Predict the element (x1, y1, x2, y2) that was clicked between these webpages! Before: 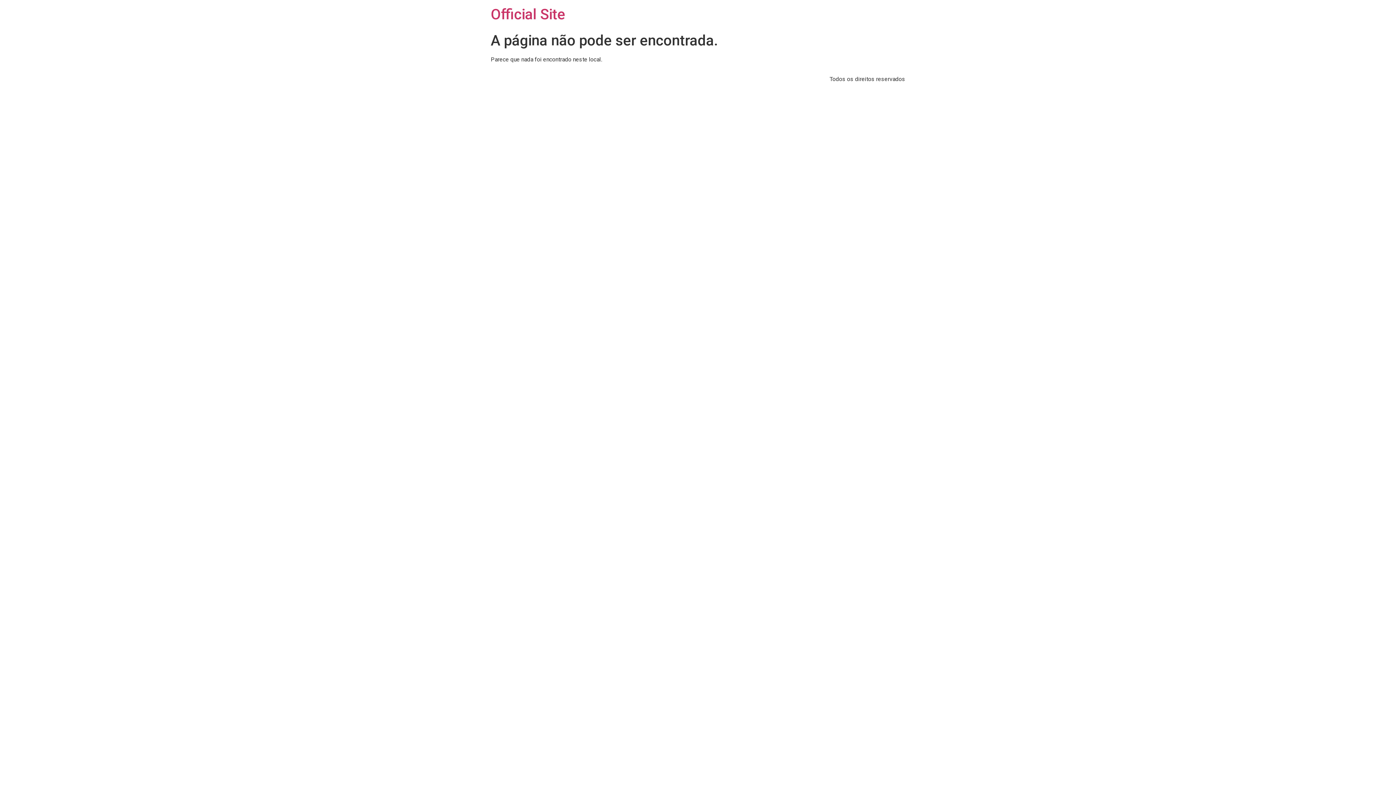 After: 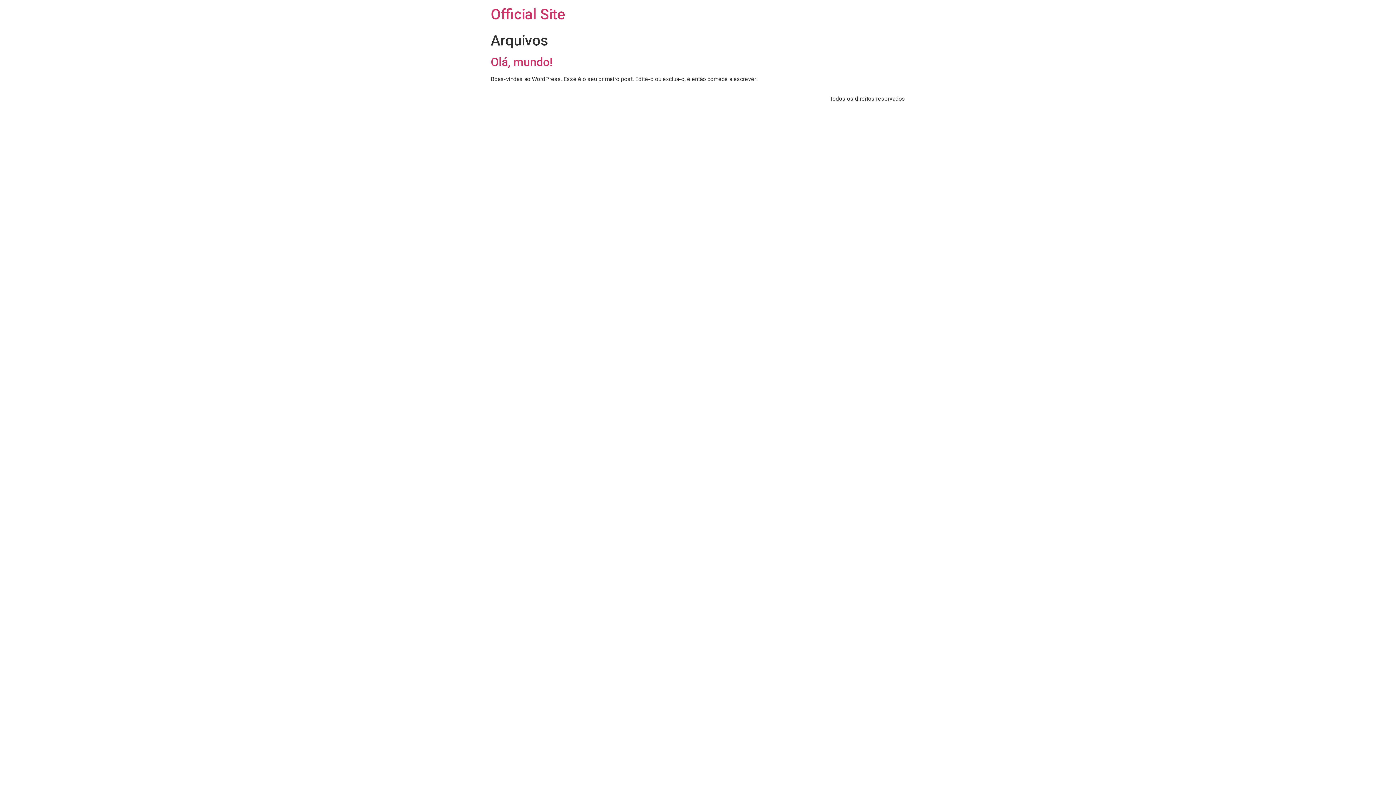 Action: bbox: (490, 5, 565, 22) label: Official Site